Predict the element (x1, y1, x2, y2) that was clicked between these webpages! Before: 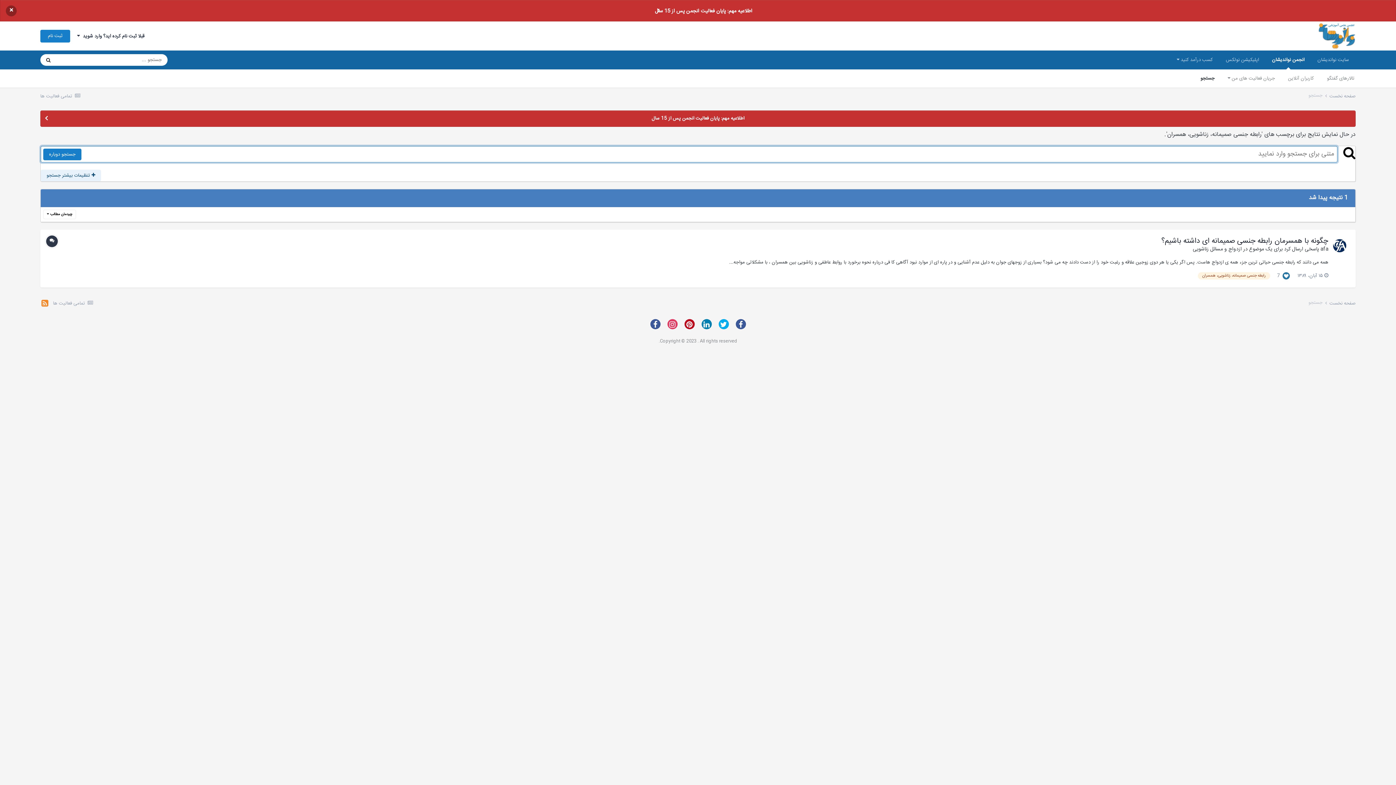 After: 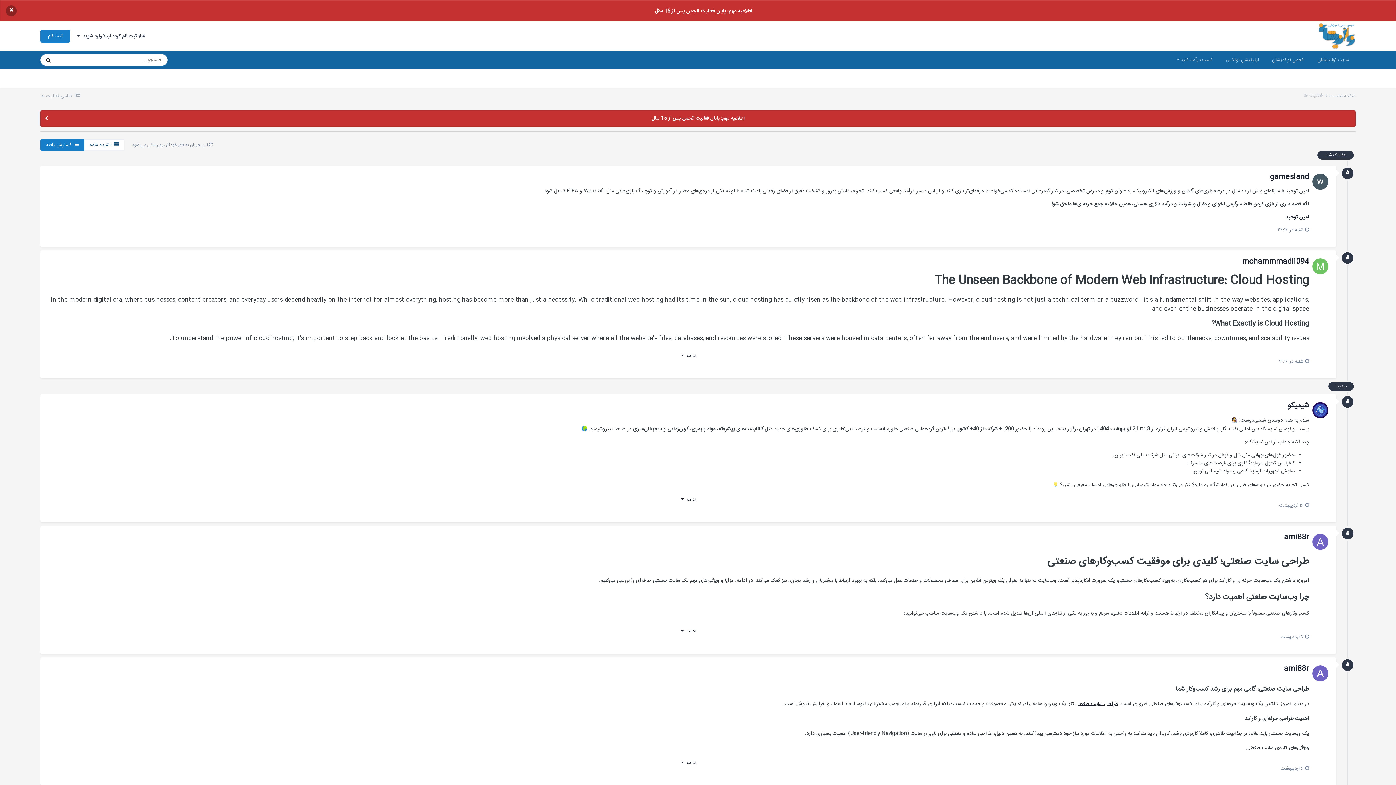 Action: bbox: (53, 299, 94, 307) label:  تمامی فعالیت ها